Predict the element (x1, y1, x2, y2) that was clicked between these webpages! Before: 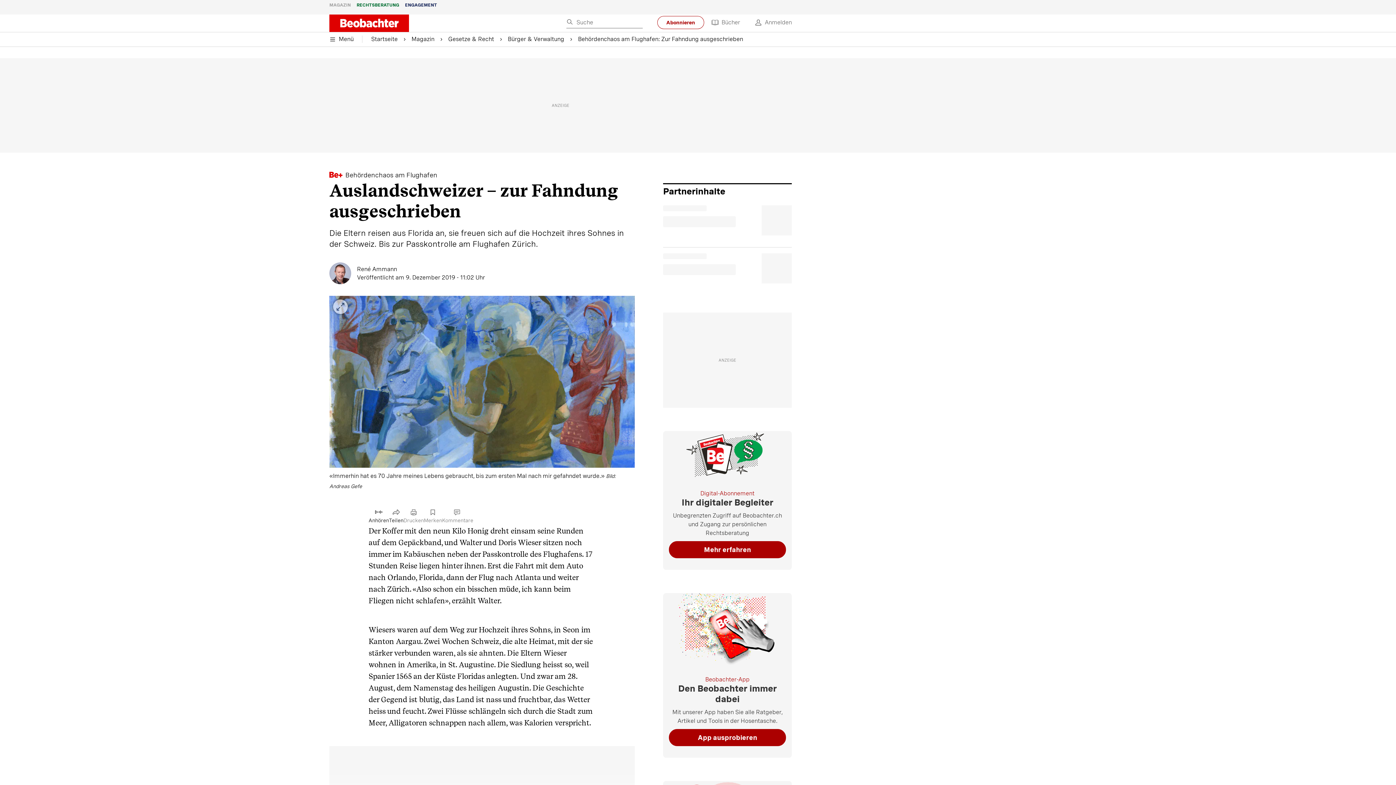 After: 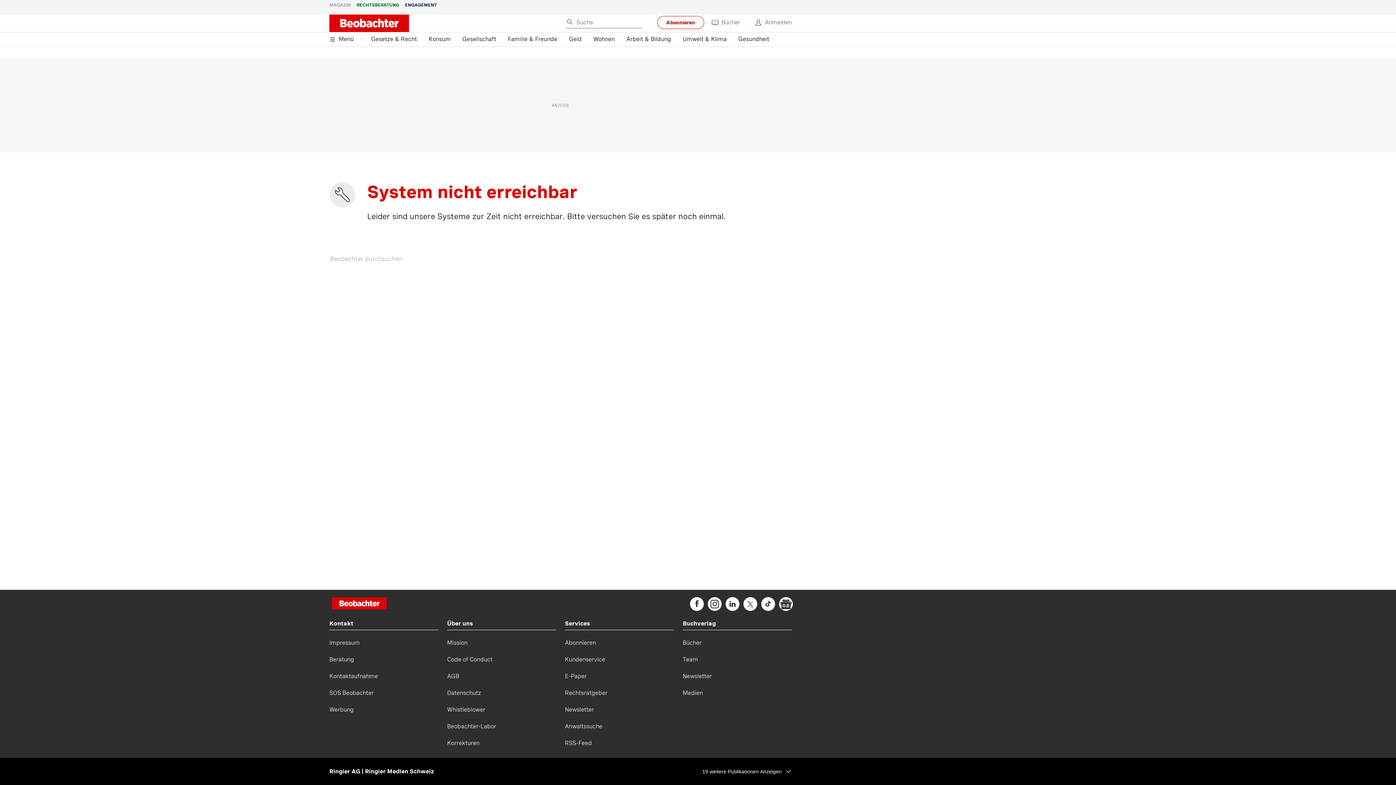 Action: bbox: (340, 14, 420, 32)